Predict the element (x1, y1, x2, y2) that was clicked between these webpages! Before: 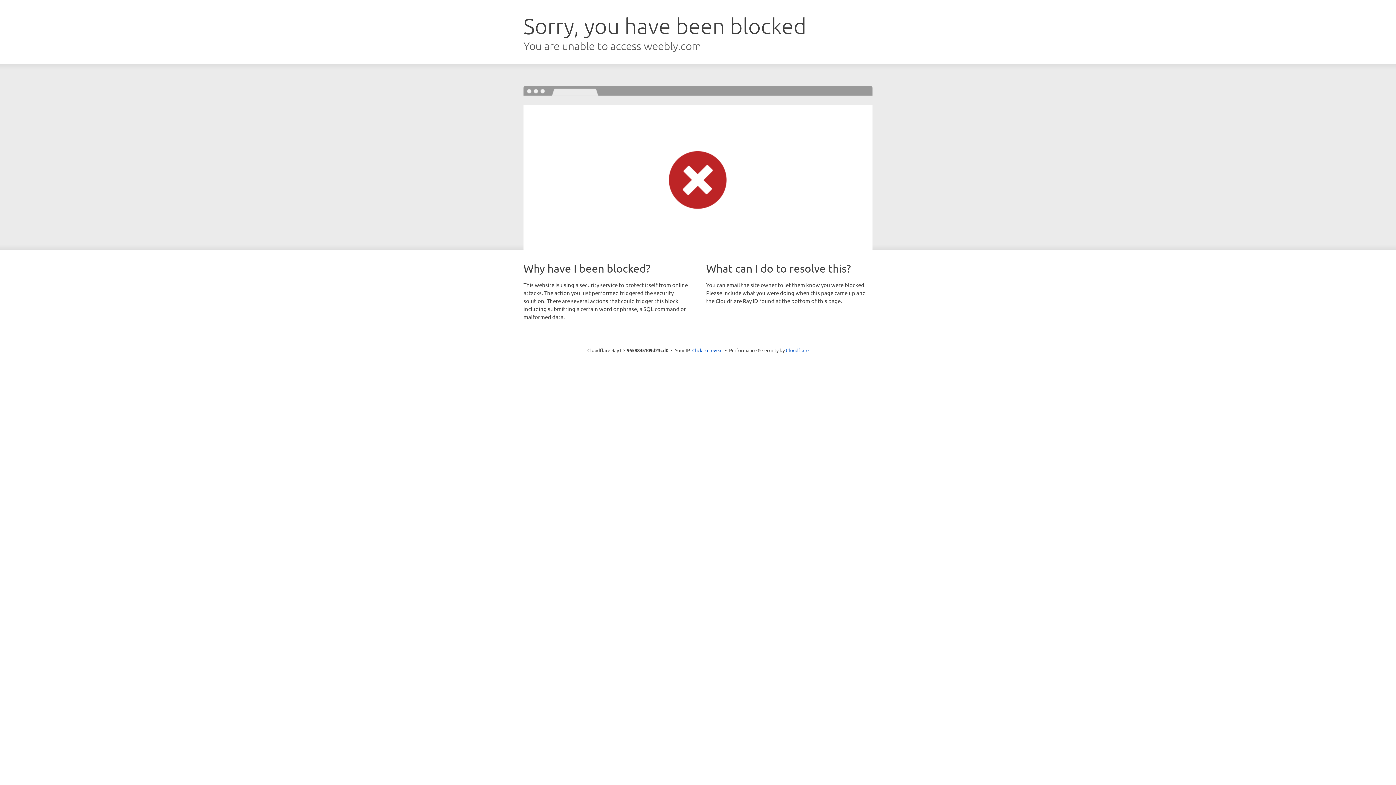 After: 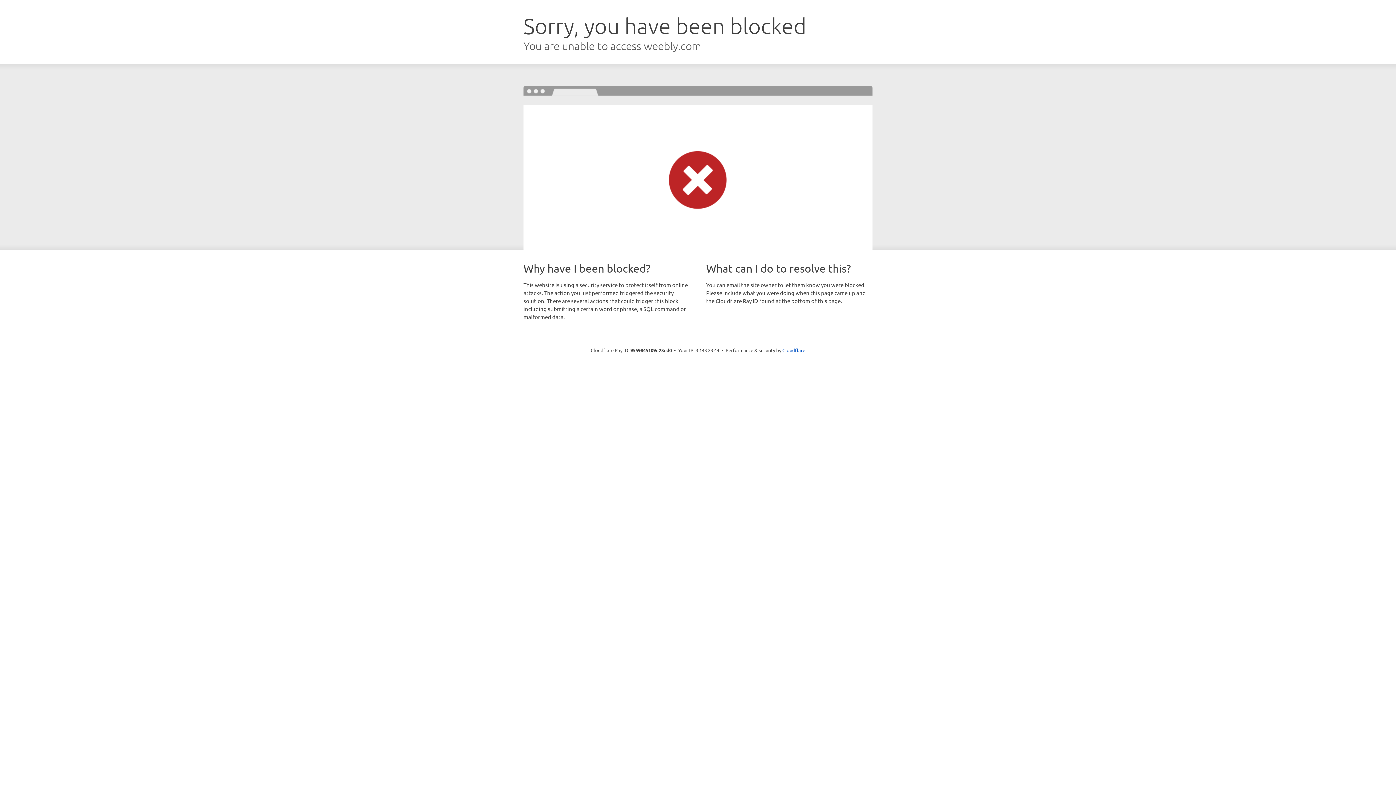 Action: bbox: (692, 346, 722, 353) label: Click to reveal